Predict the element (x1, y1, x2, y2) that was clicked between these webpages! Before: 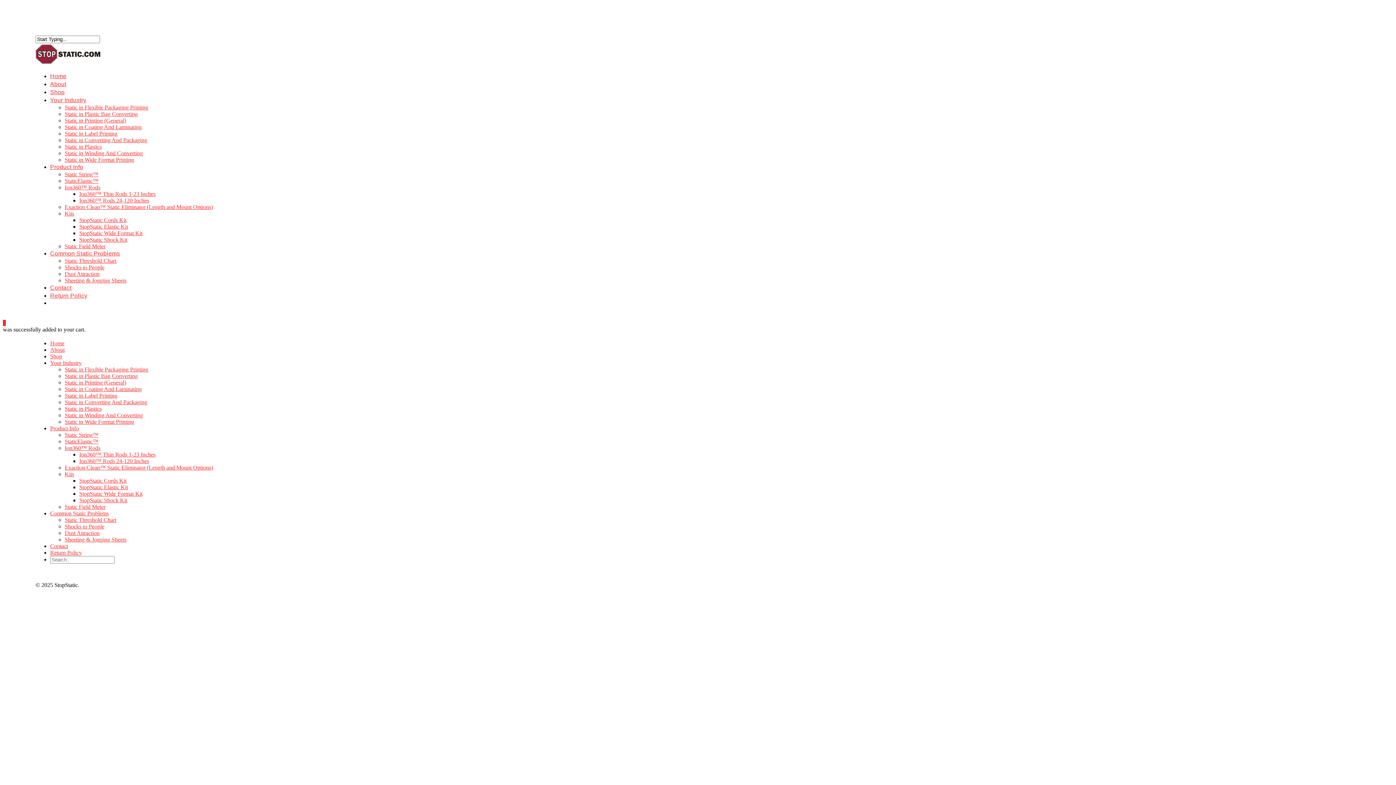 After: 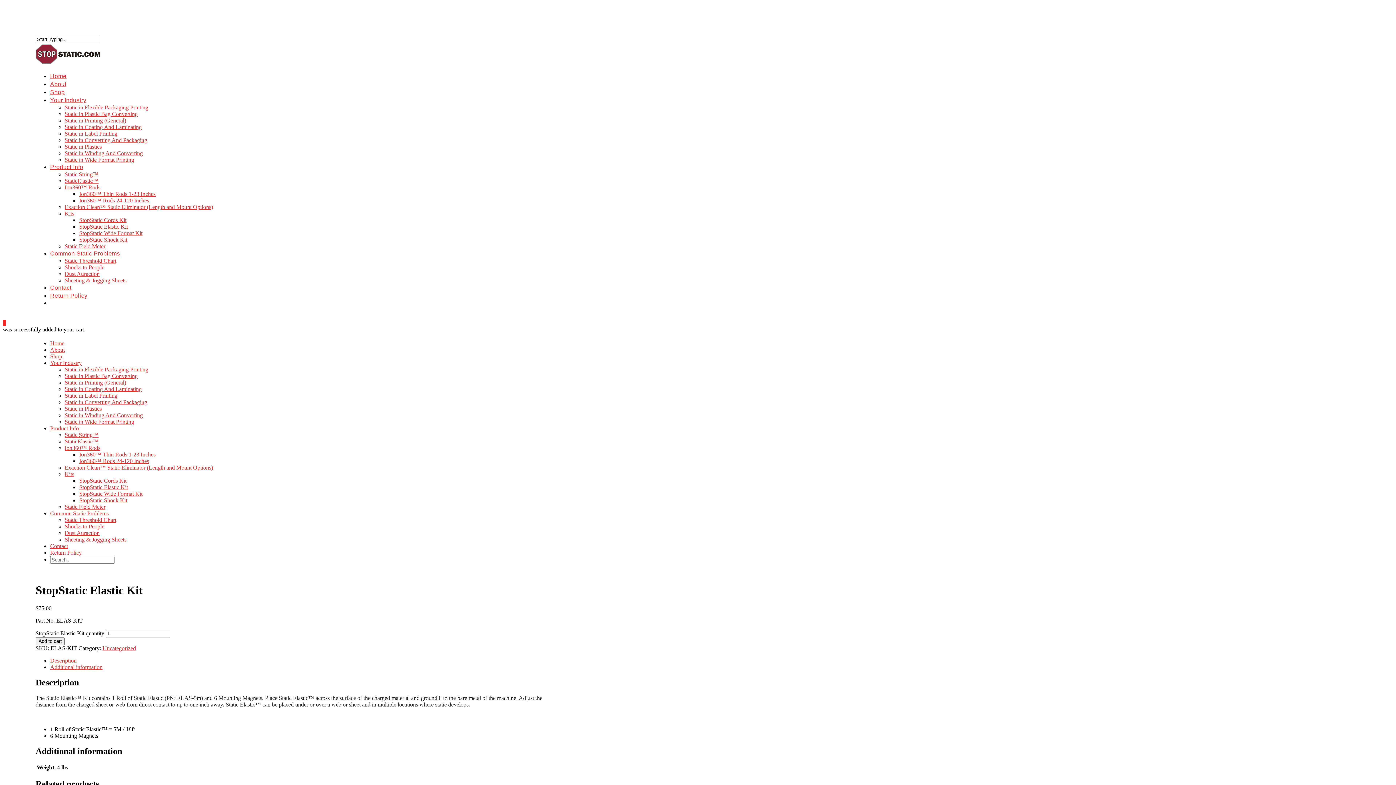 Action: label: StopStatic Elastic Kit bbox: (79, 223, 128, 229)